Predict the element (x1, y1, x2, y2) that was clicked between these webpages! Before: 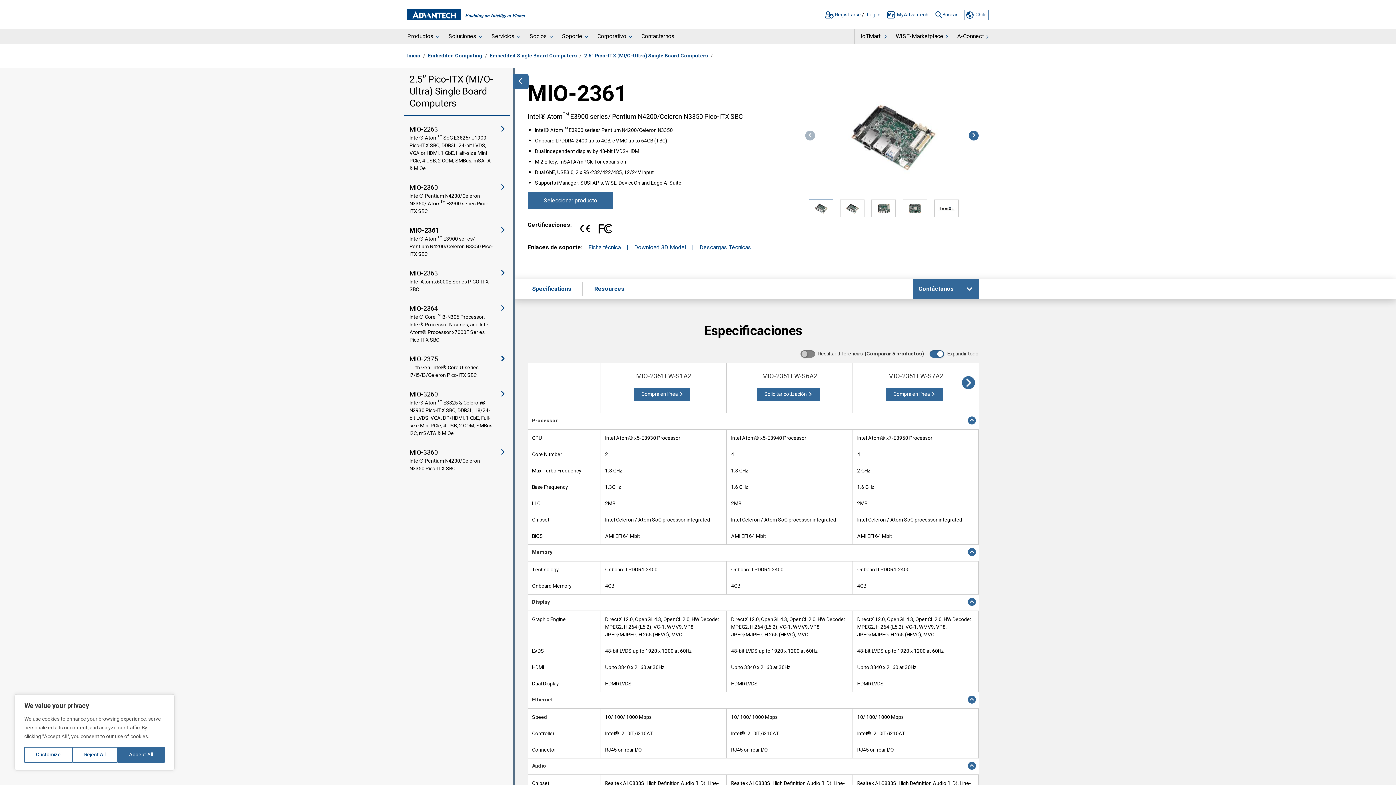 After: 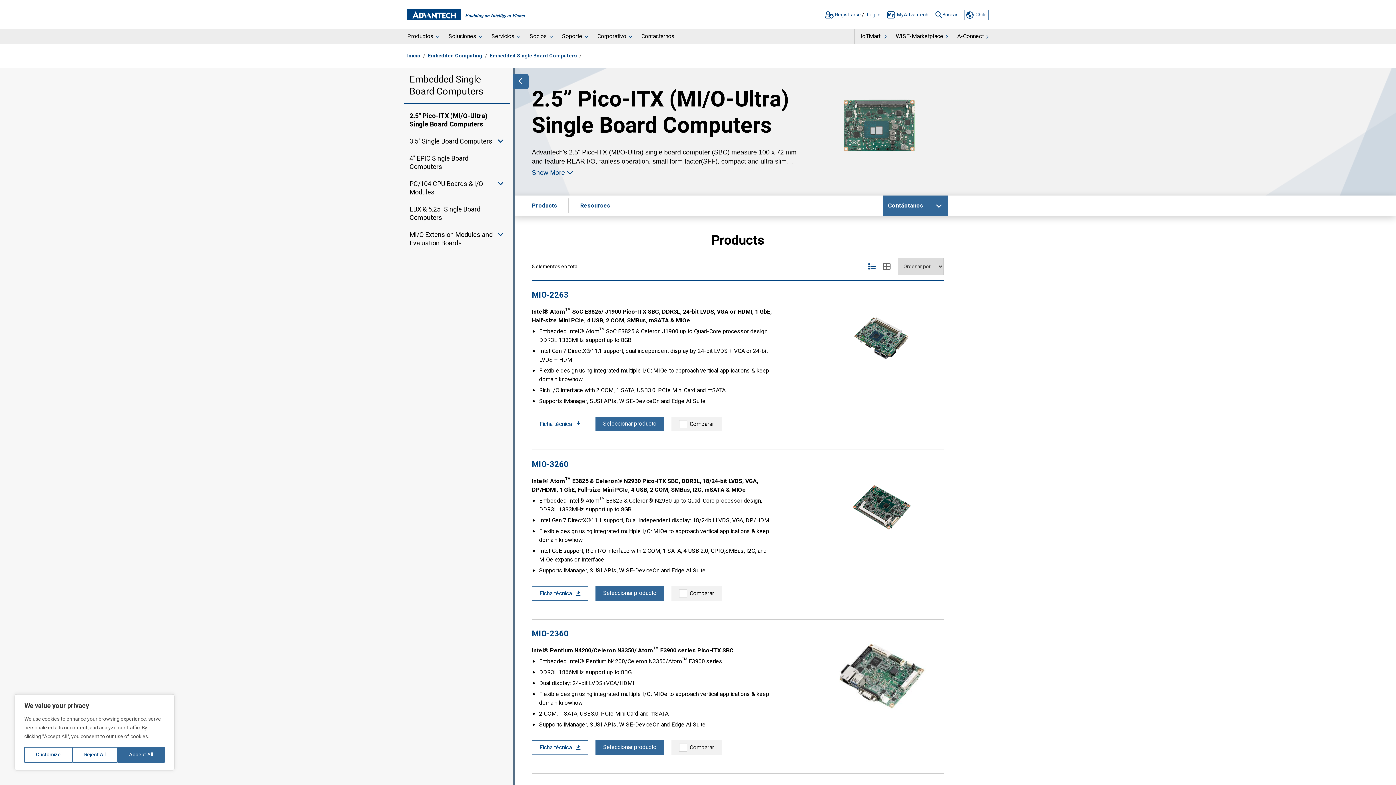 Action: bbox: (582, 46, 709, 64) label: 2.5” Pico-ITX (MI/O-Ultra) Single Board Computers